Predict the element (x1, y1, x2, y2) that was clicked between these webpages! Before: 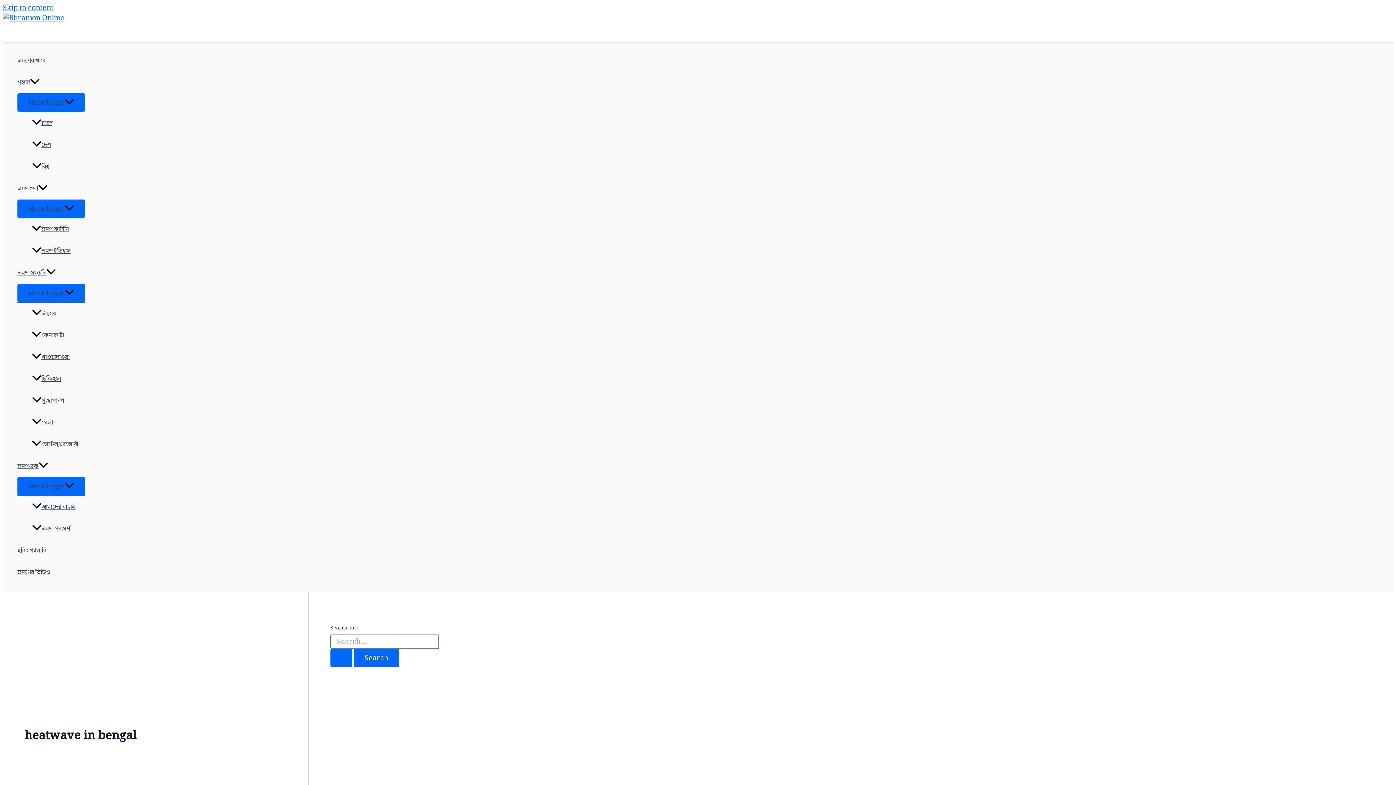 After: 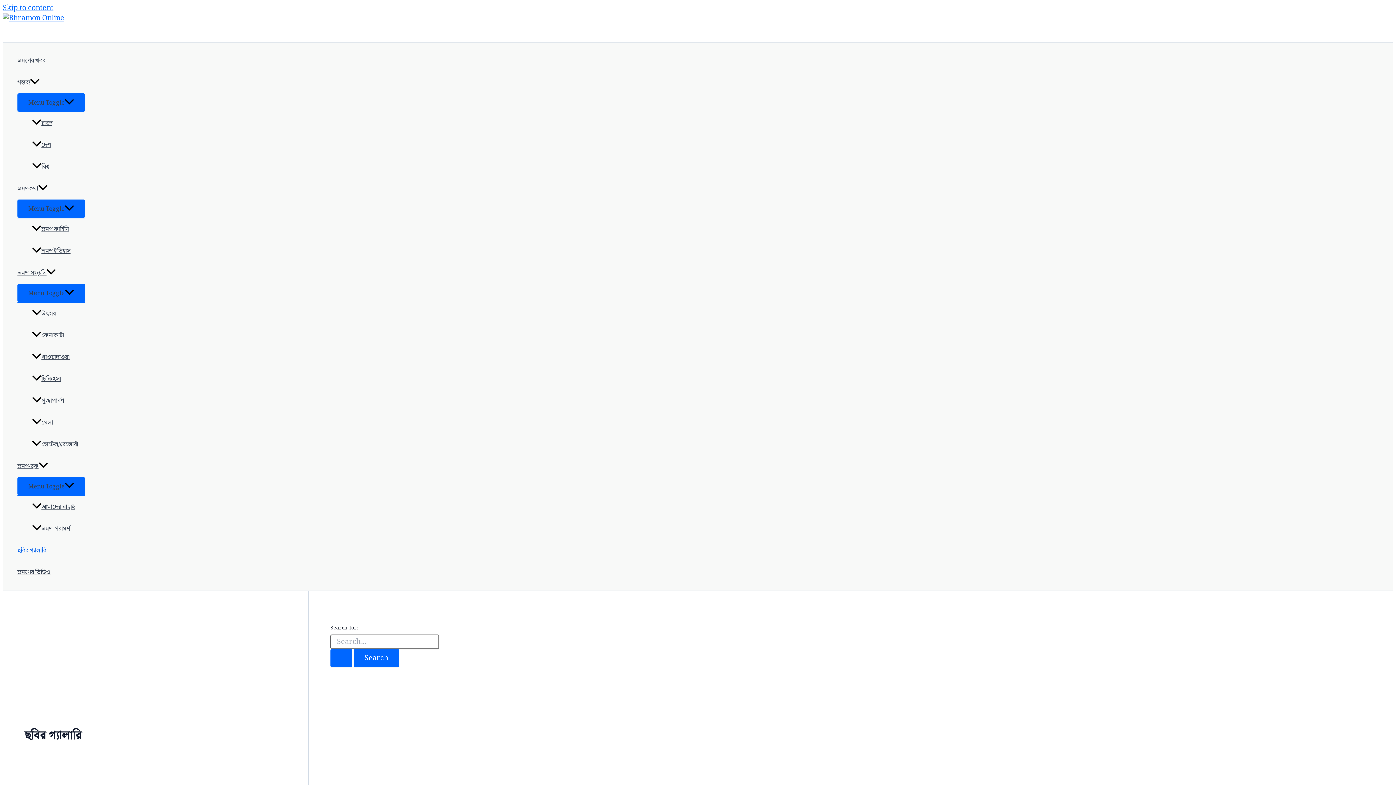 Action: label: ছবির গ্যালারি bbox: (17, 540, 85, 561)